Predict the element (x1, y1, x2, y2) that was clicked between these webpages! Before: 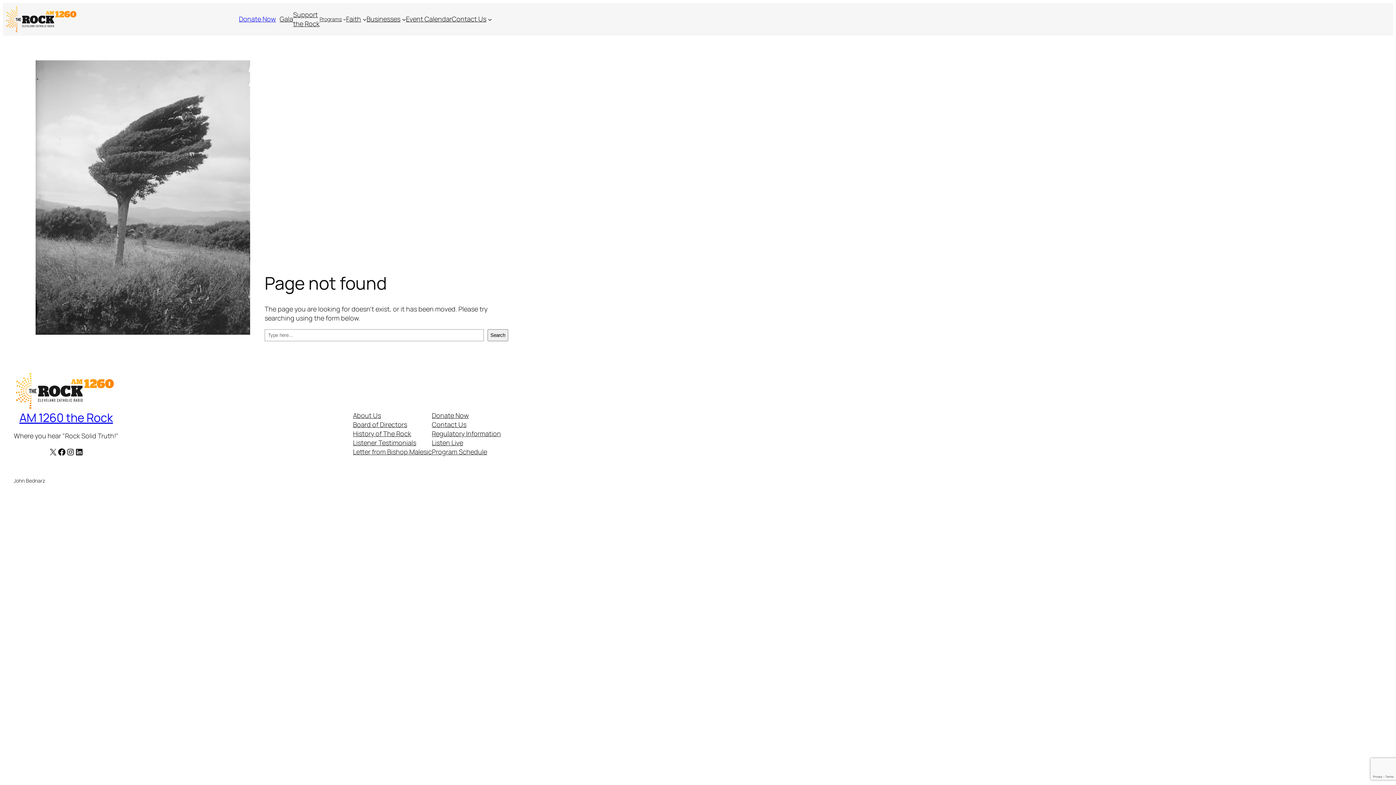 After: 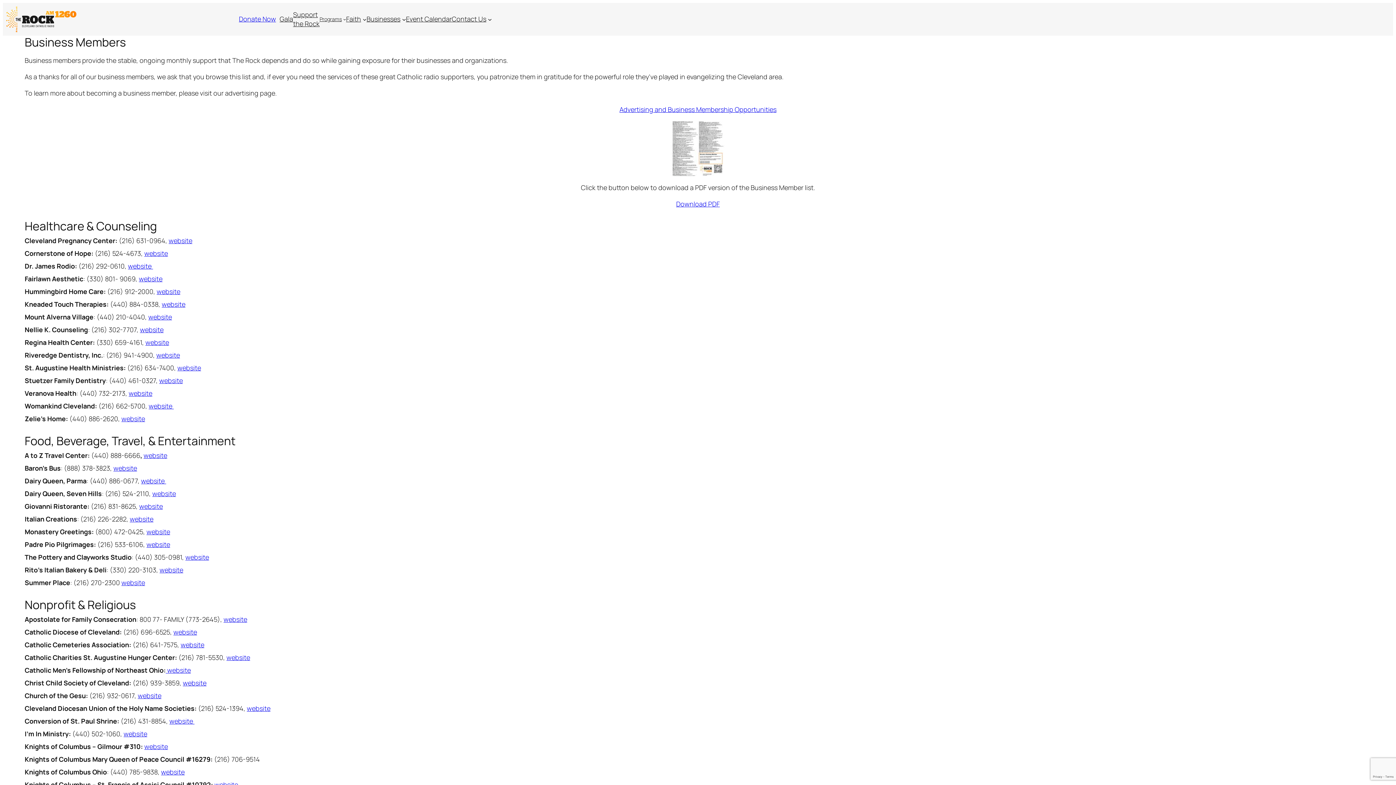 Action: label: Businesses bbox: (366, 14, 400, 23)